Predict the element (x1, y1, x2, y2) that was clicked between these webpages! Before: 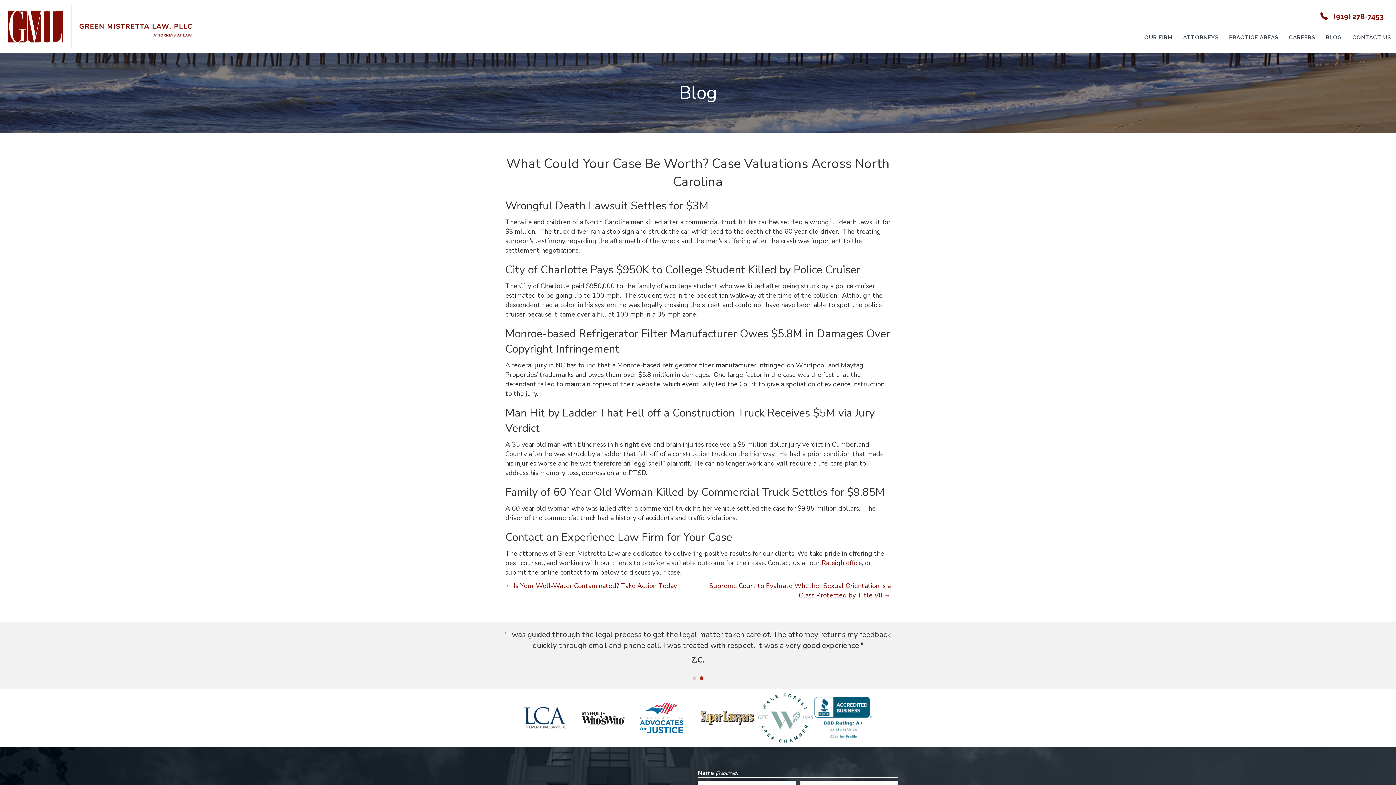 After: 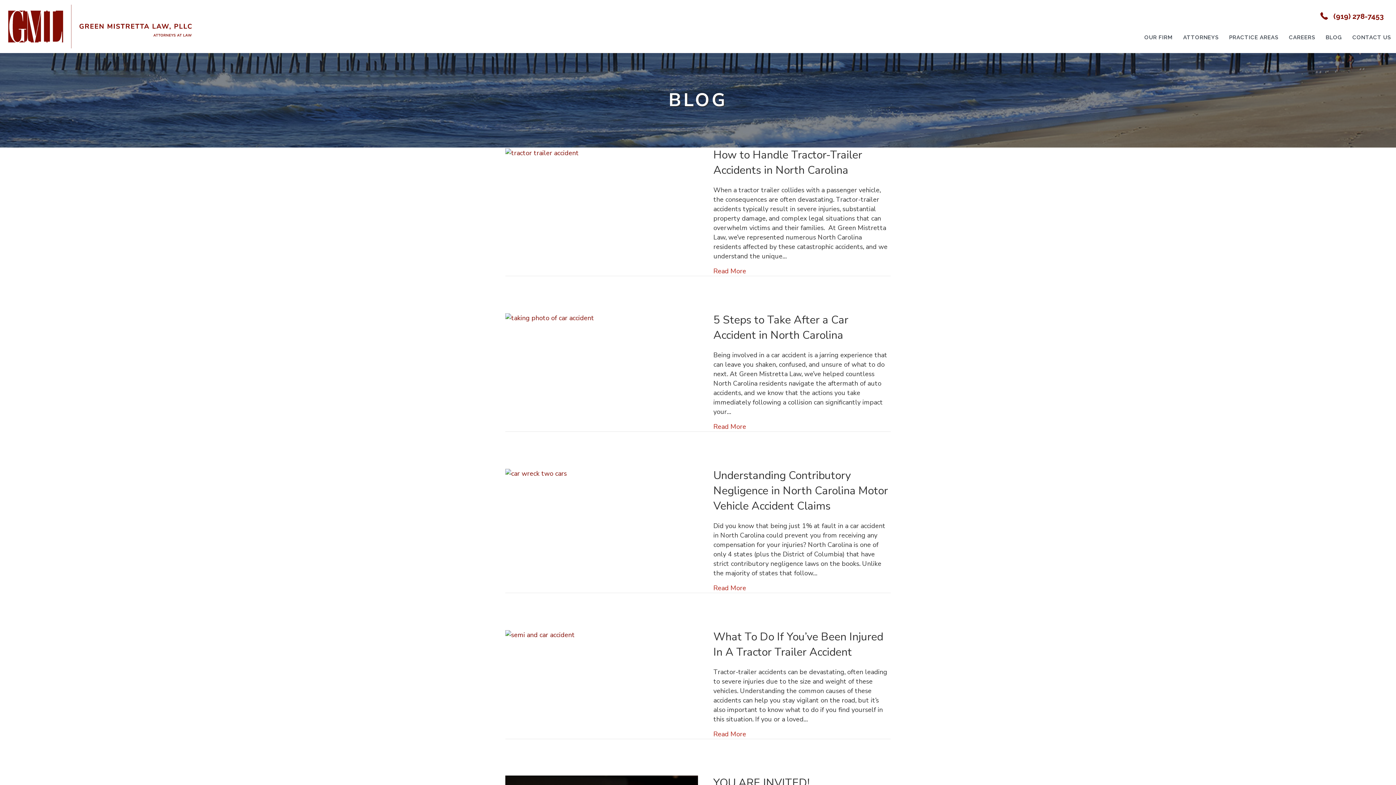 Action: label: BLOG bbox: (1320, 28, 1347, 46)